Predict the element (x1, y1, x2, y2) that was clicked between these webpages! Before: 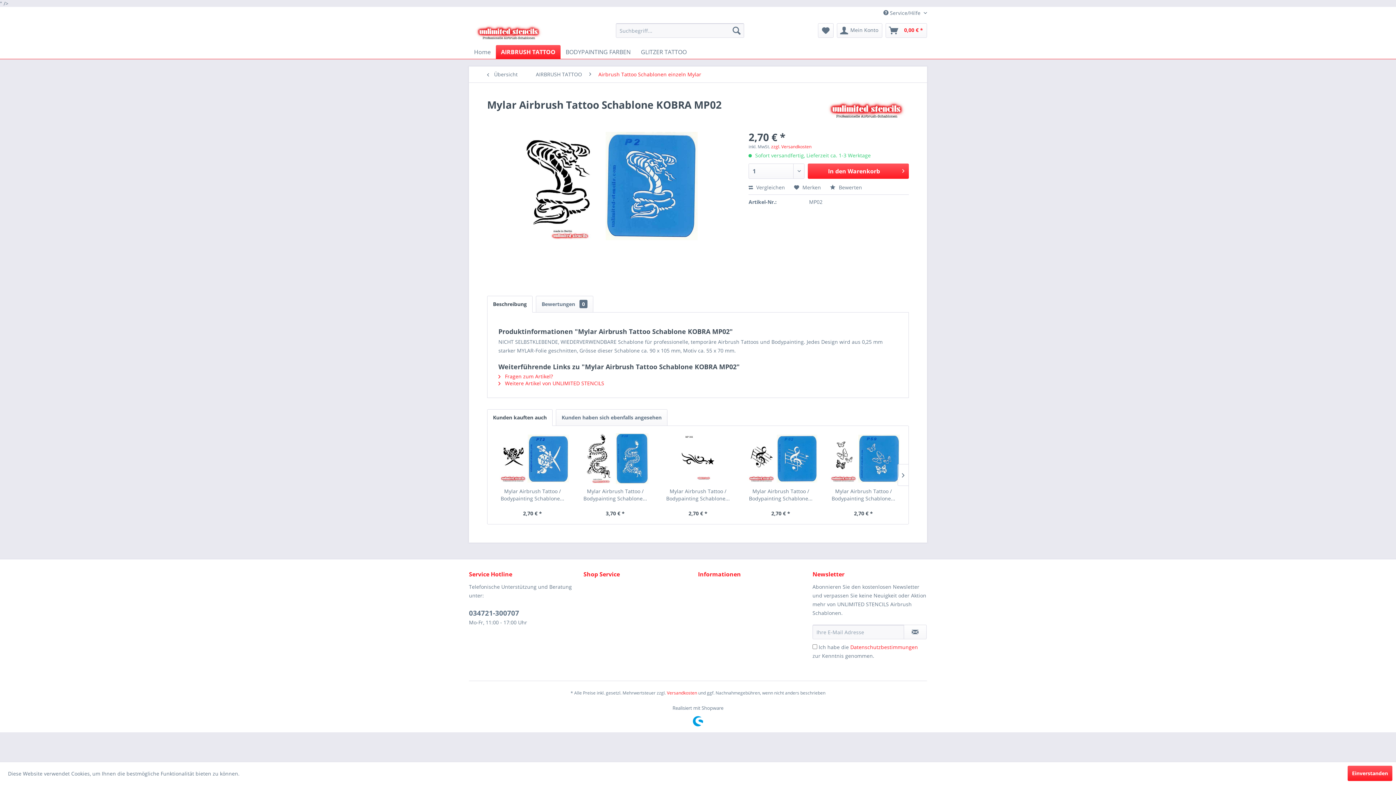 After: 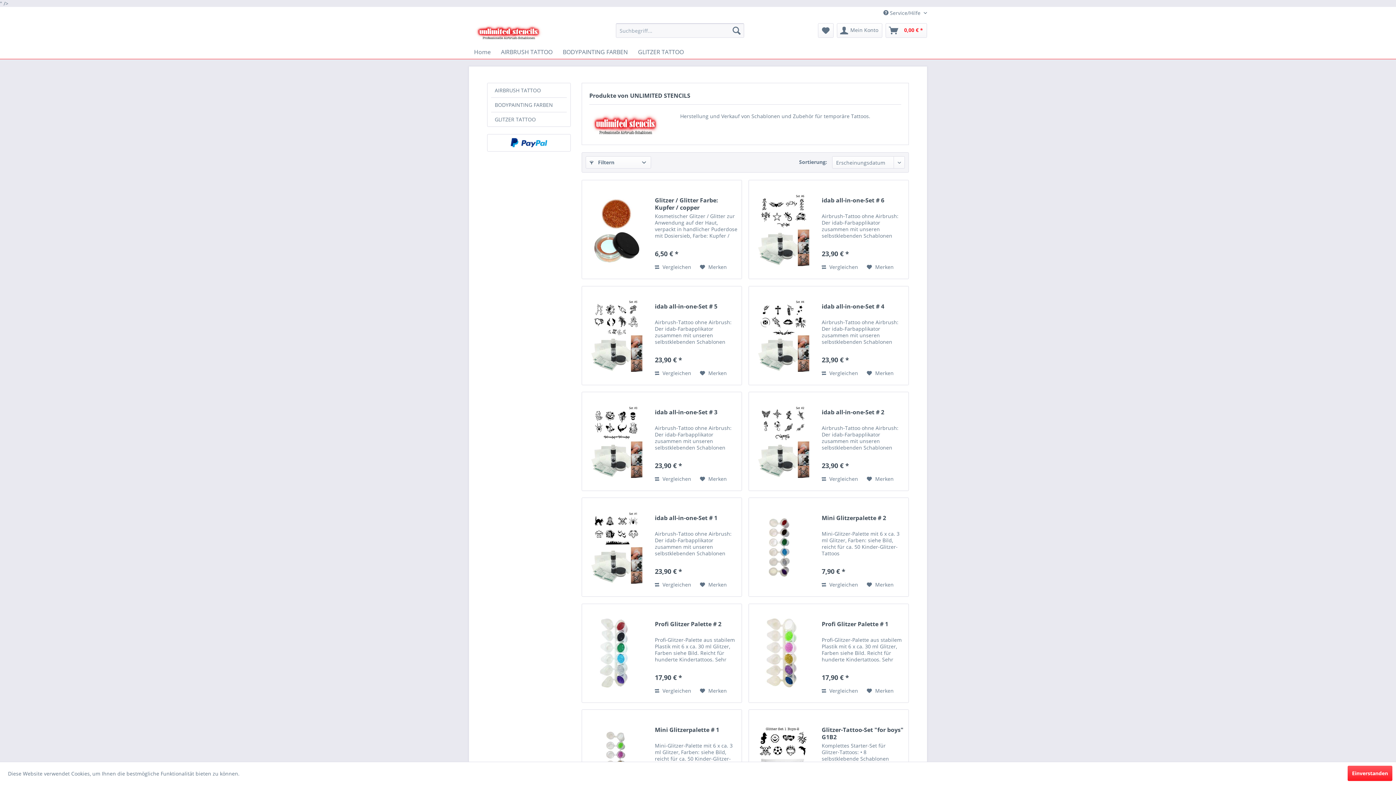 Action: bbox: (824, 99, 909, 124)